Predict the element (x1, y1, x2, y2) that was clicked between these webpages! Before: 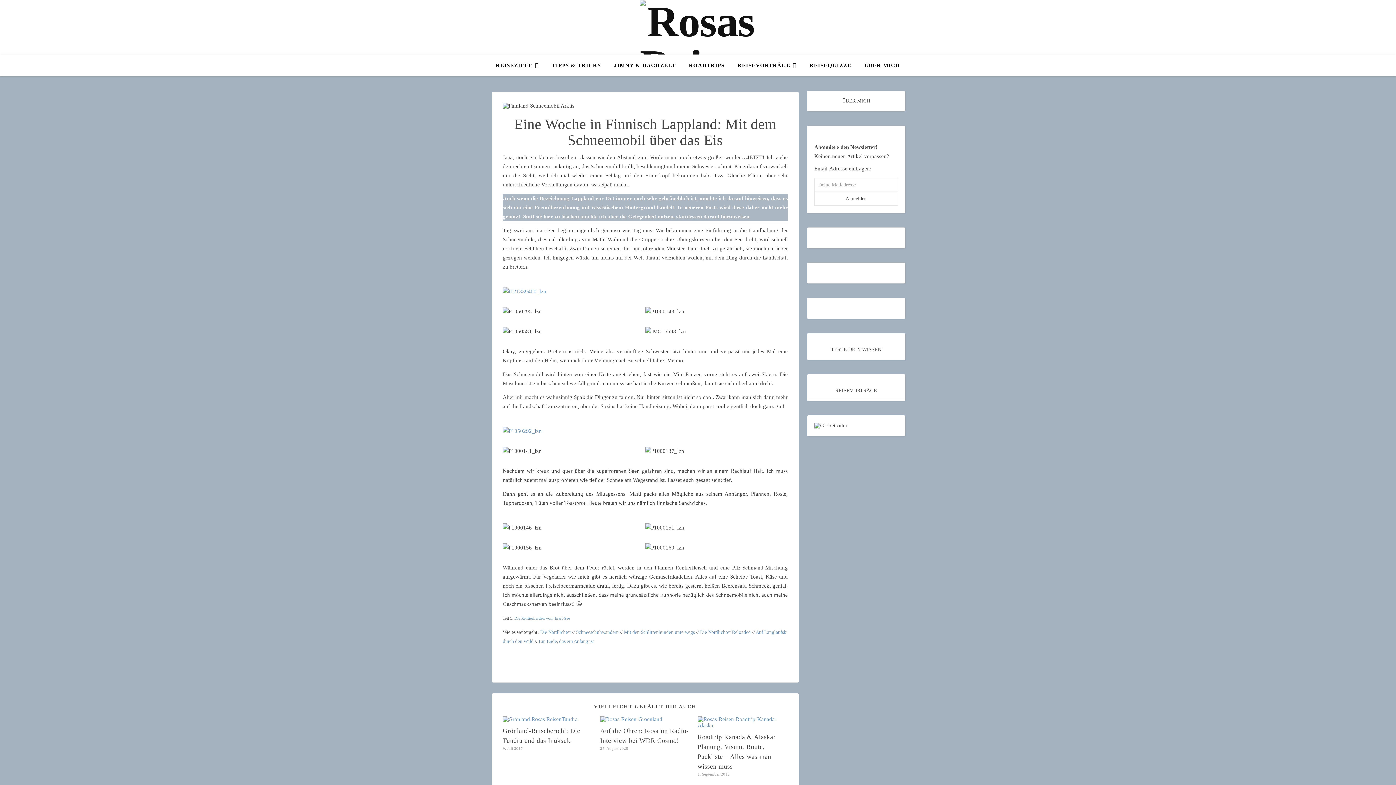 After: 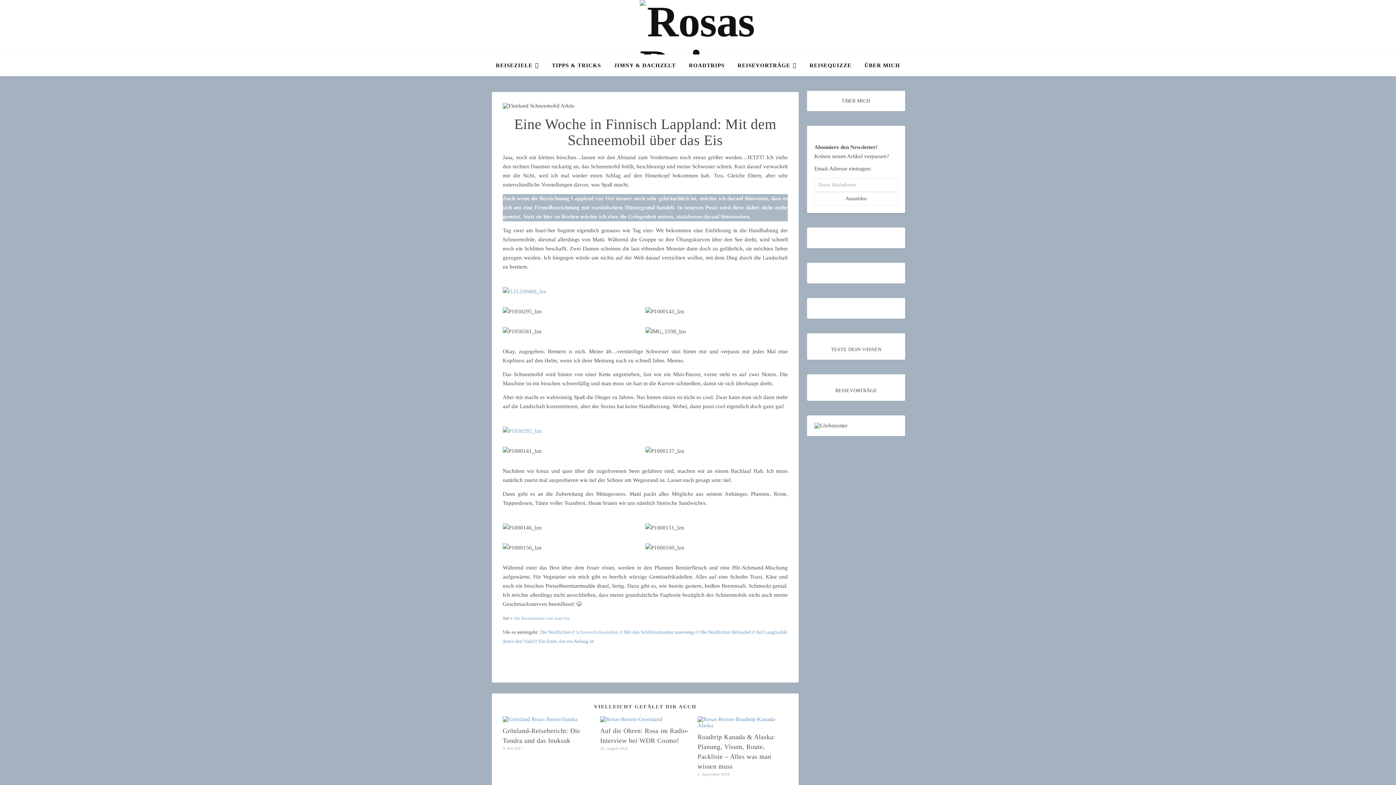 Action: bbox: (576, 629, 618, 635) label: Schneeschuhwandern